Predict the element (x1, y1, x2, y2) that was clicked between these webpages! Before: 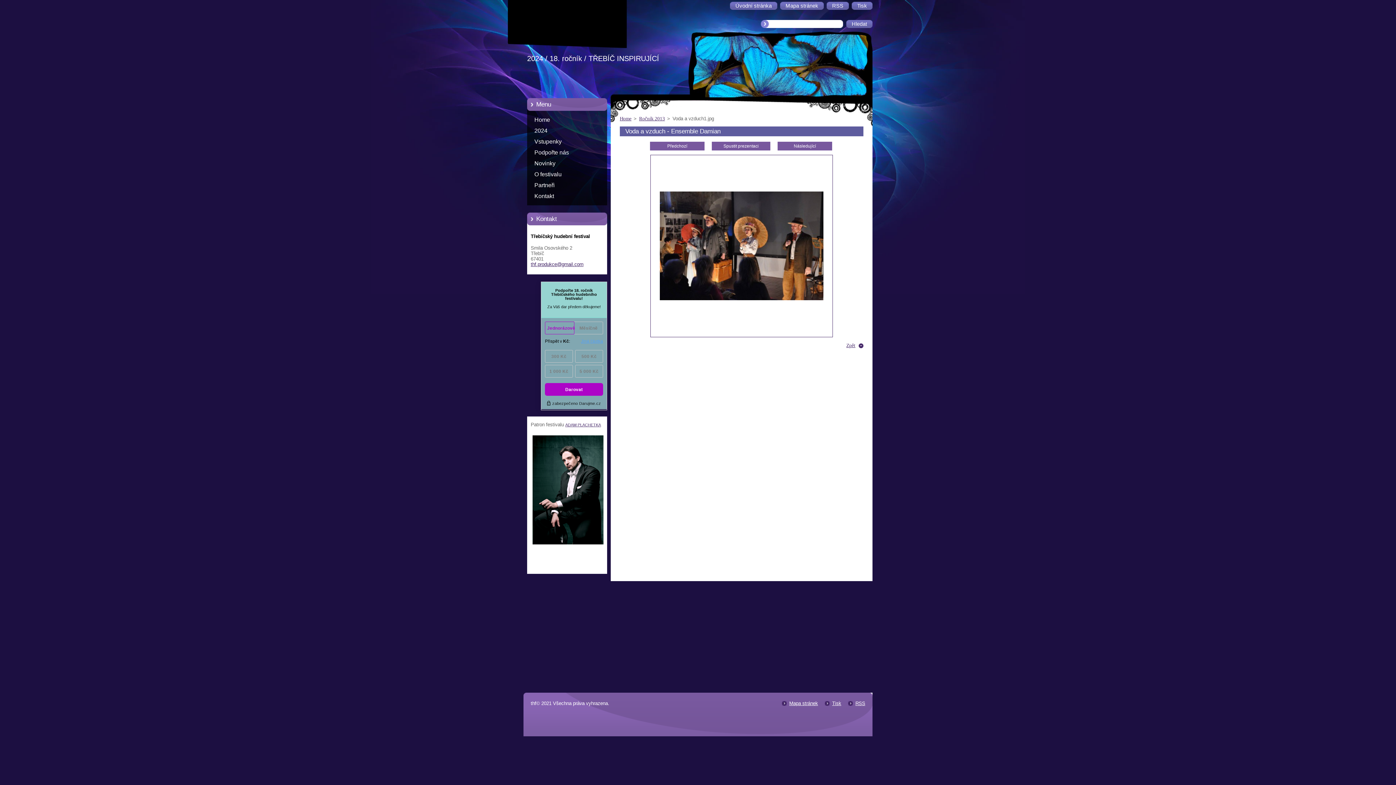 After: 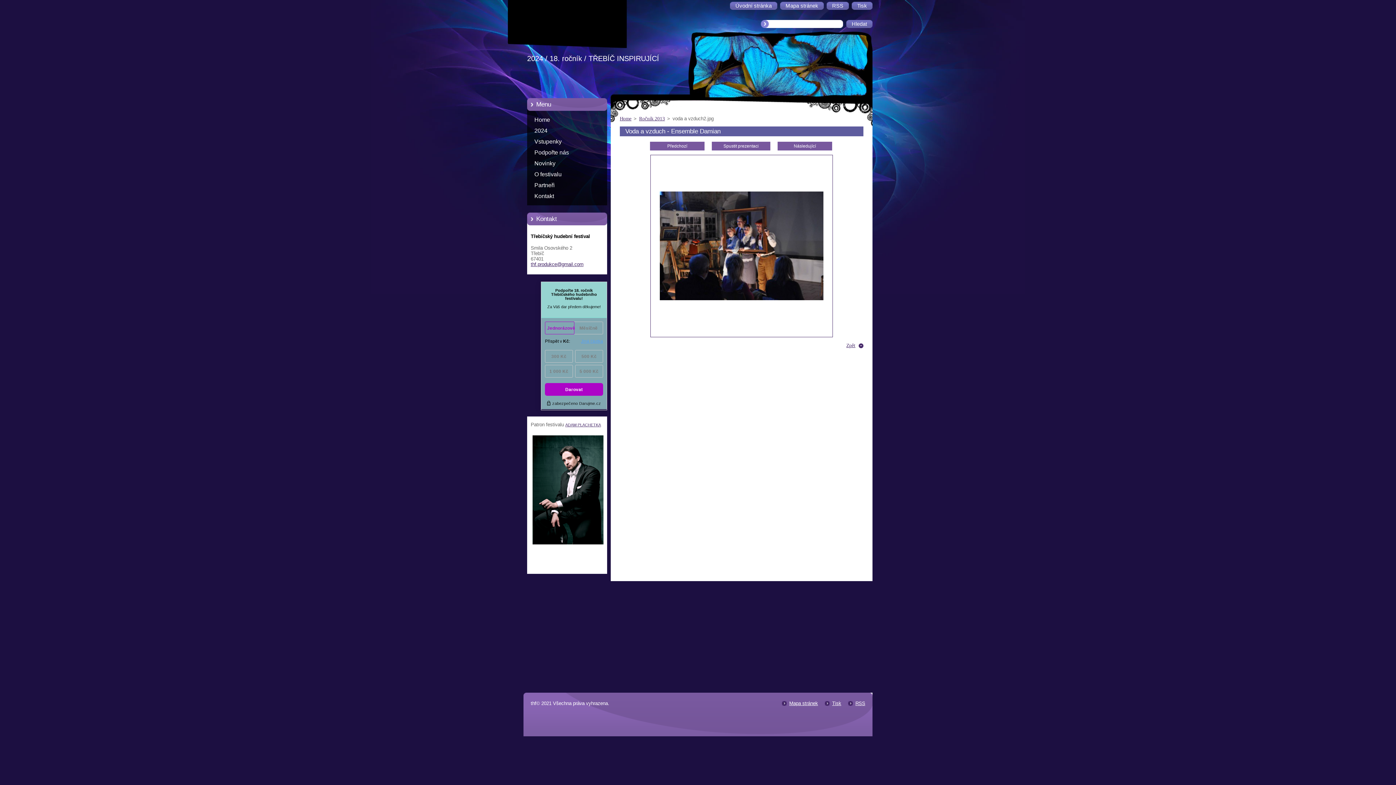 Action: bbox: (777, 141, 832, 150) label: Následující